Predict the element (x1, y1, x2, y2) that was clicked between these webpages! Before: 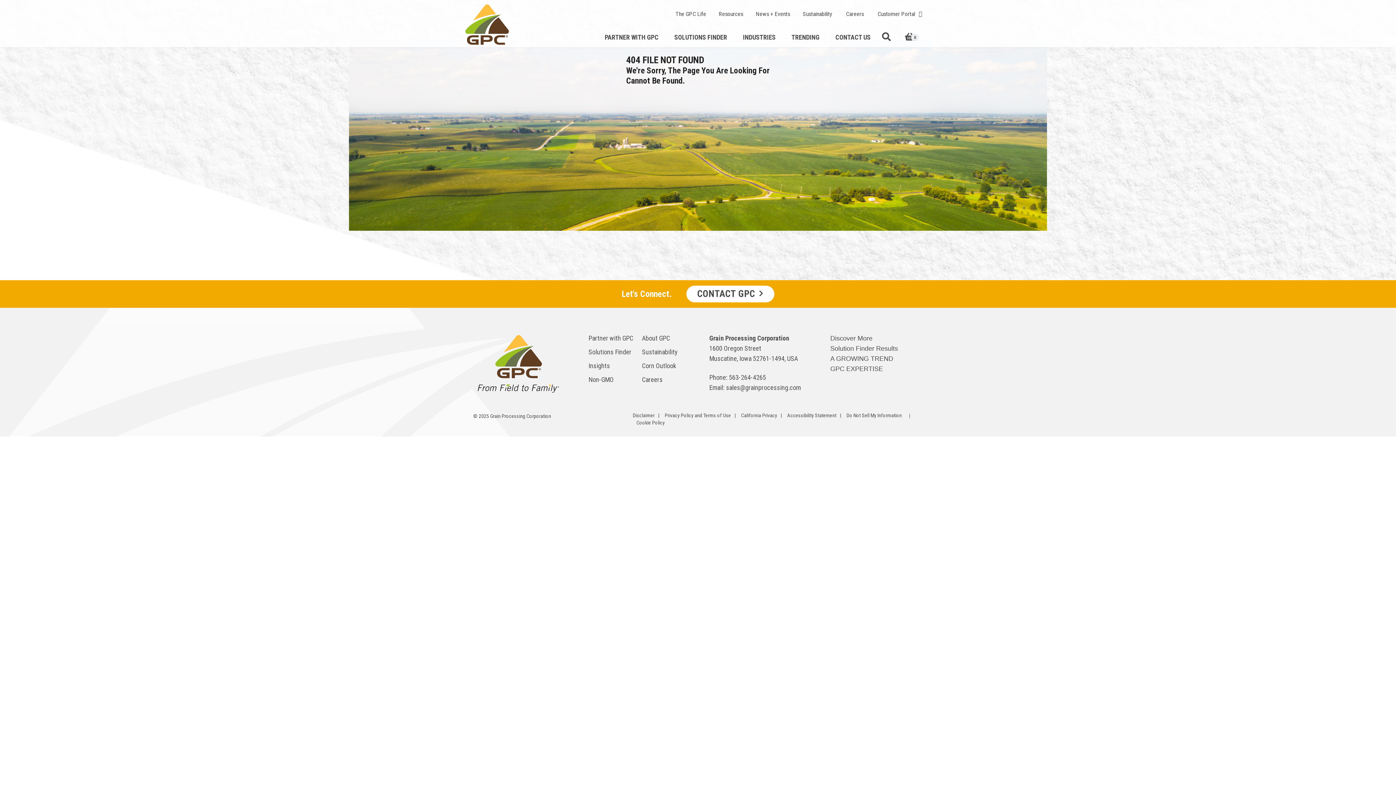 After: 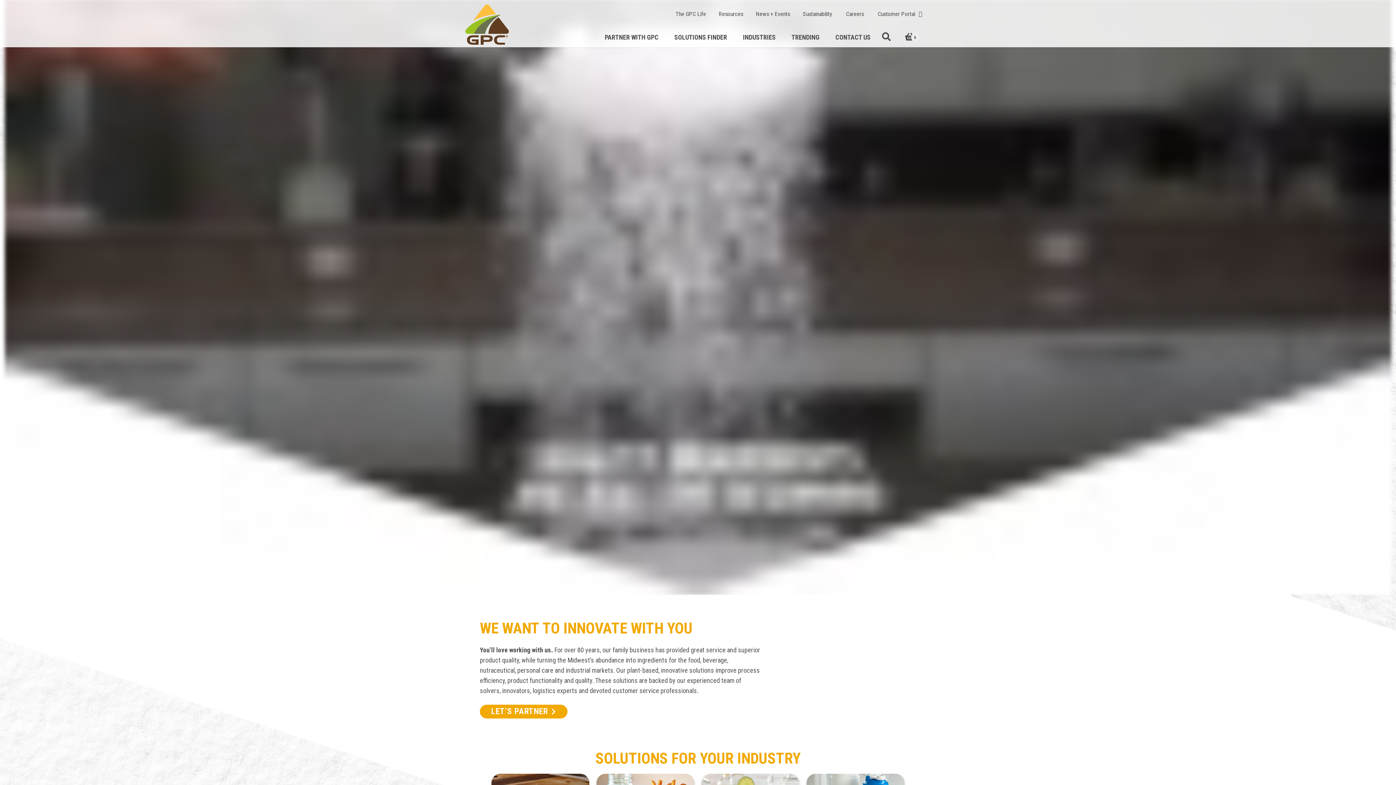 Action: bbox: (465, 4, 538, 44)